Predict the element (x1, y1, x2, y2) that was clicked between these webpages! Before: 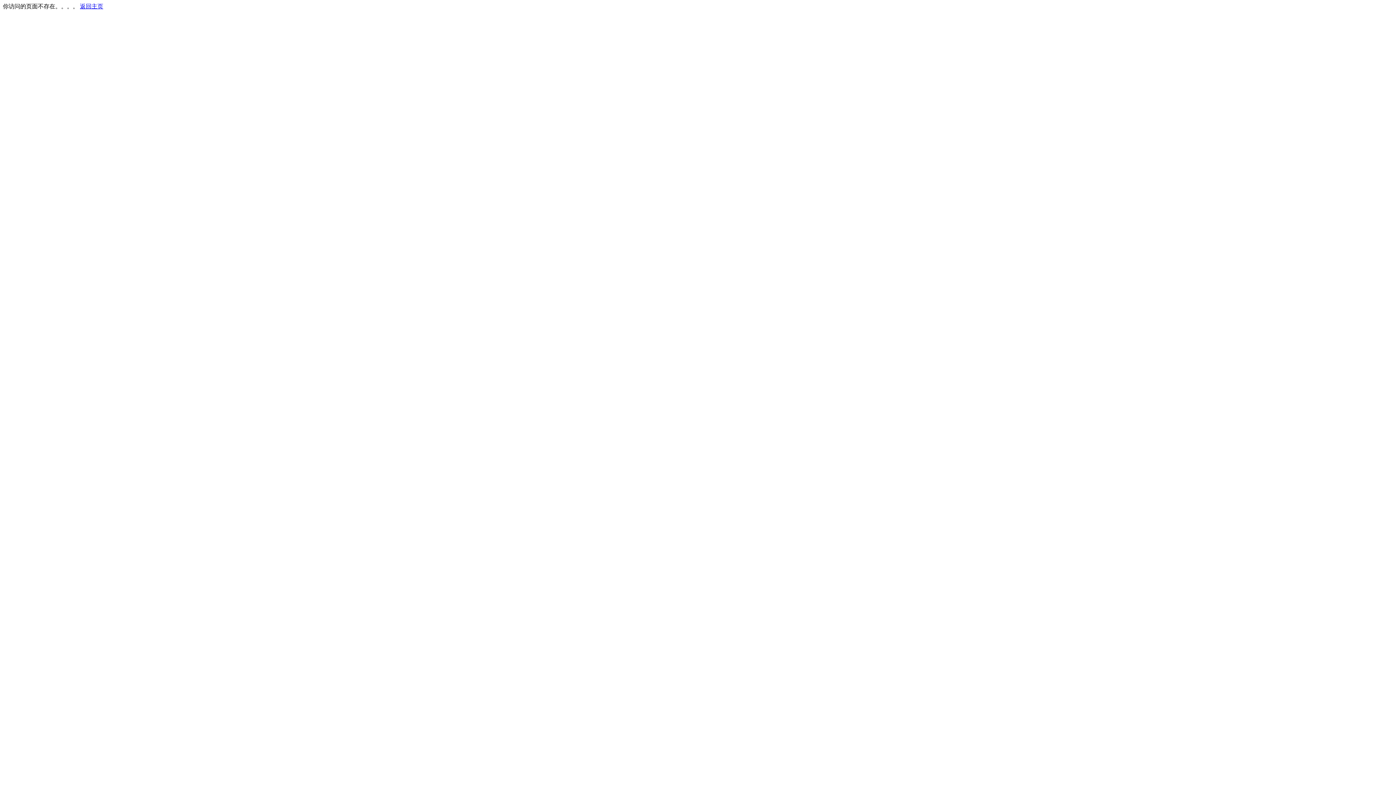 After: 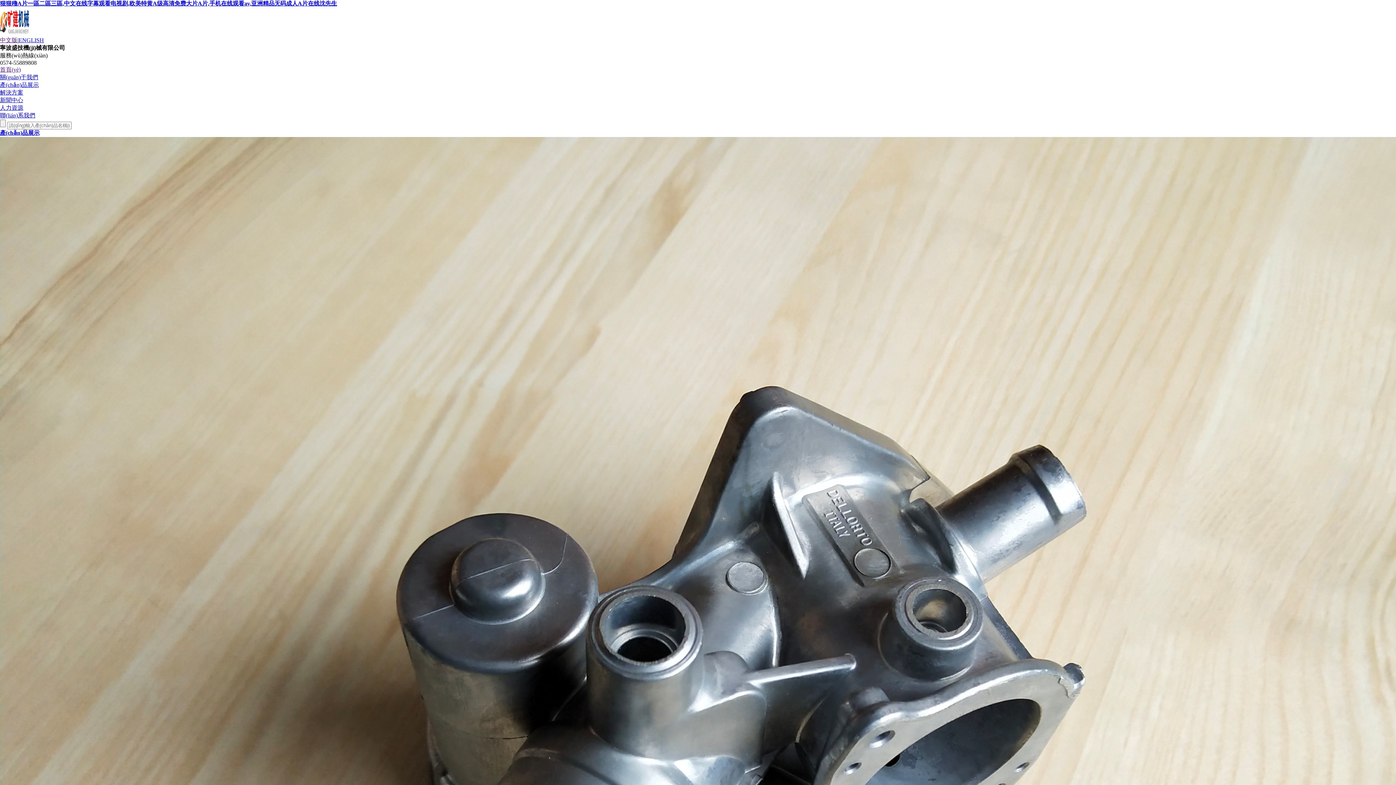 Action: label: 返回主页 bbox: (80, 3, 103, 9)